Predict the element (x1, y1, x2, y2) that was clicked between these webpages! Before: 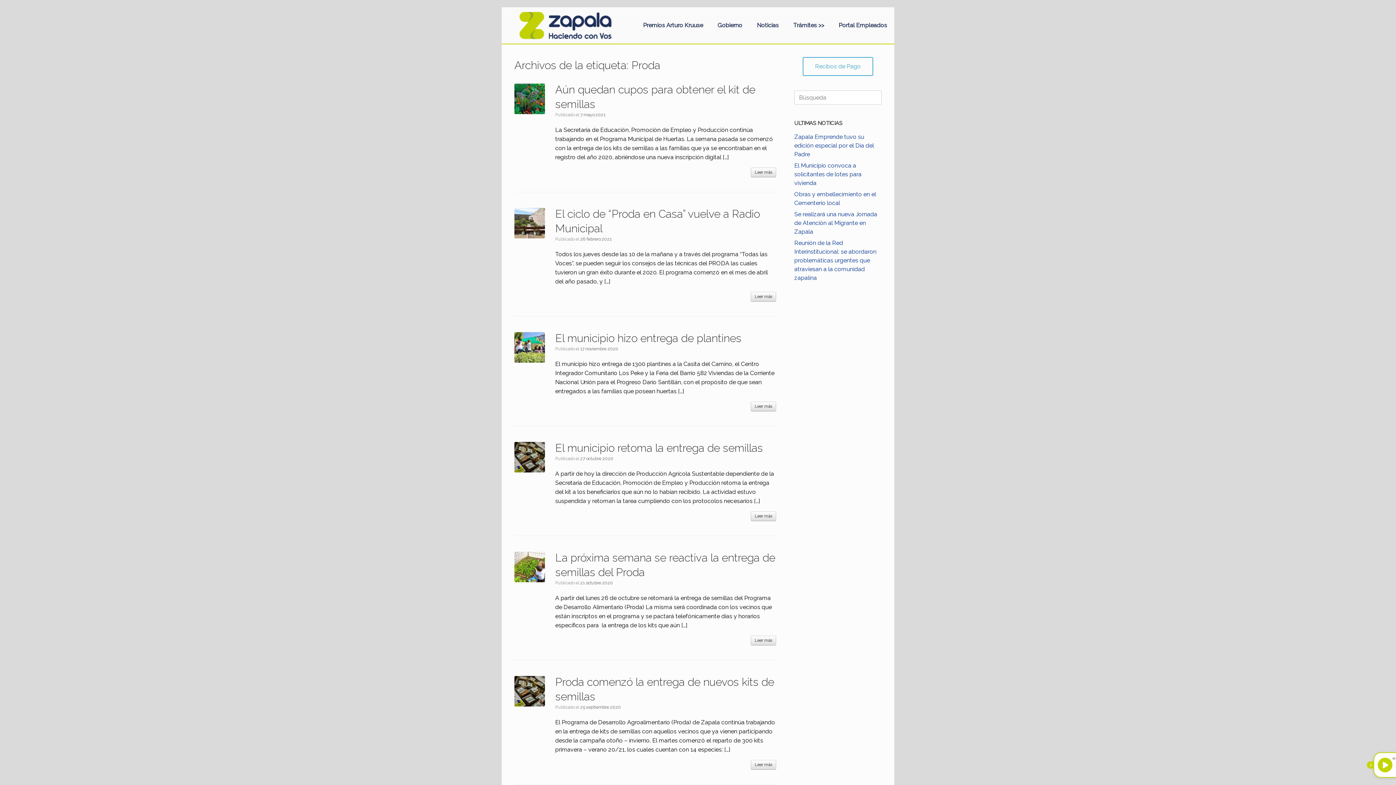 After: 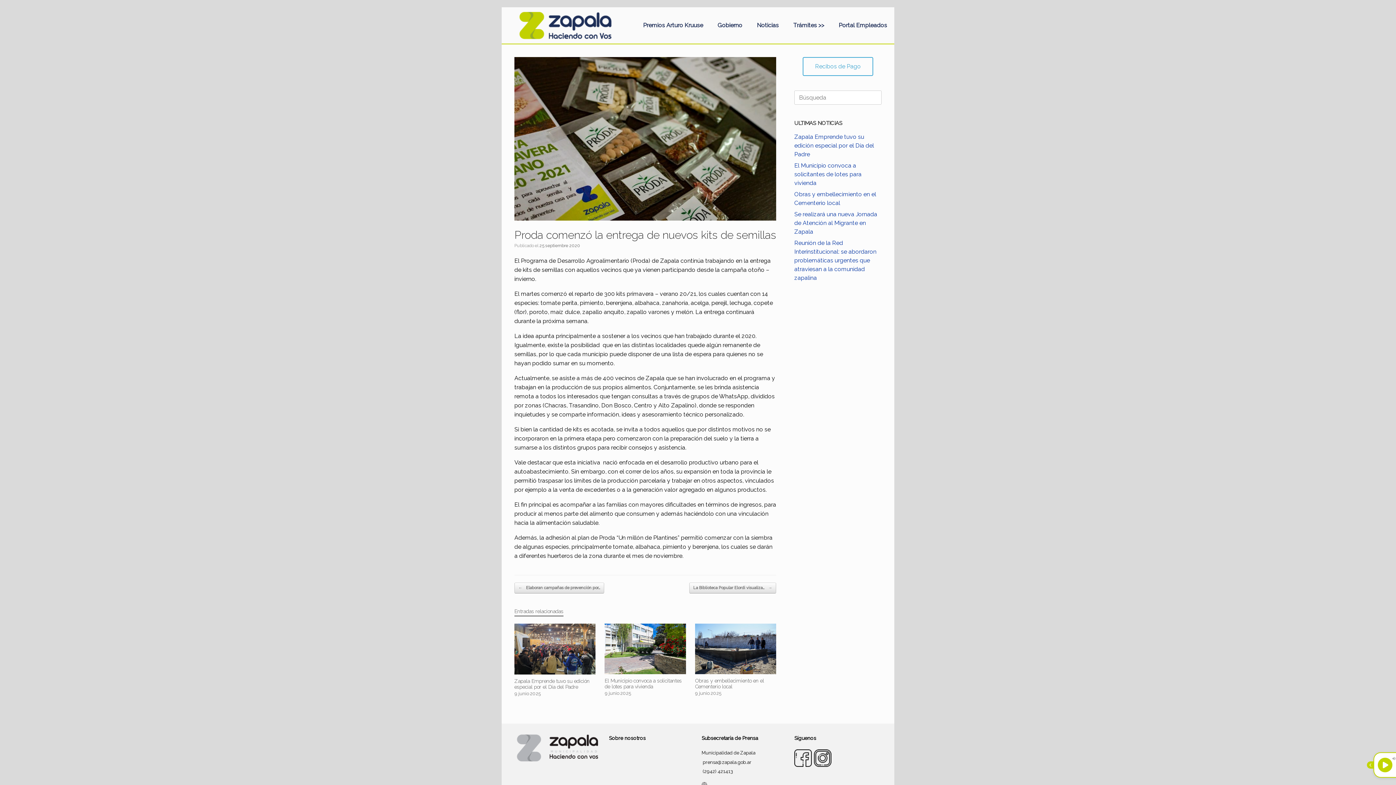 Action: bbox: (580, 705, 621, 710) label: 25 septiembre 2020